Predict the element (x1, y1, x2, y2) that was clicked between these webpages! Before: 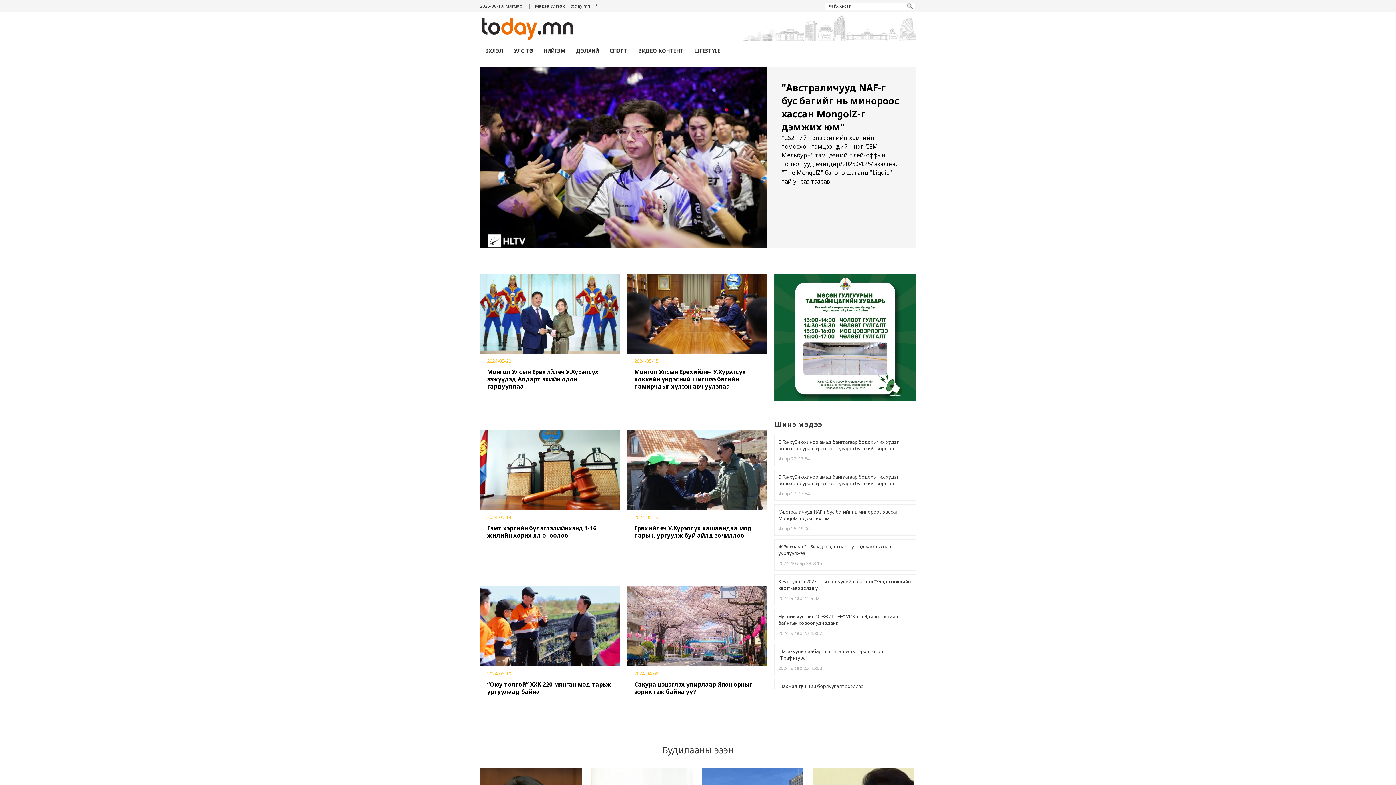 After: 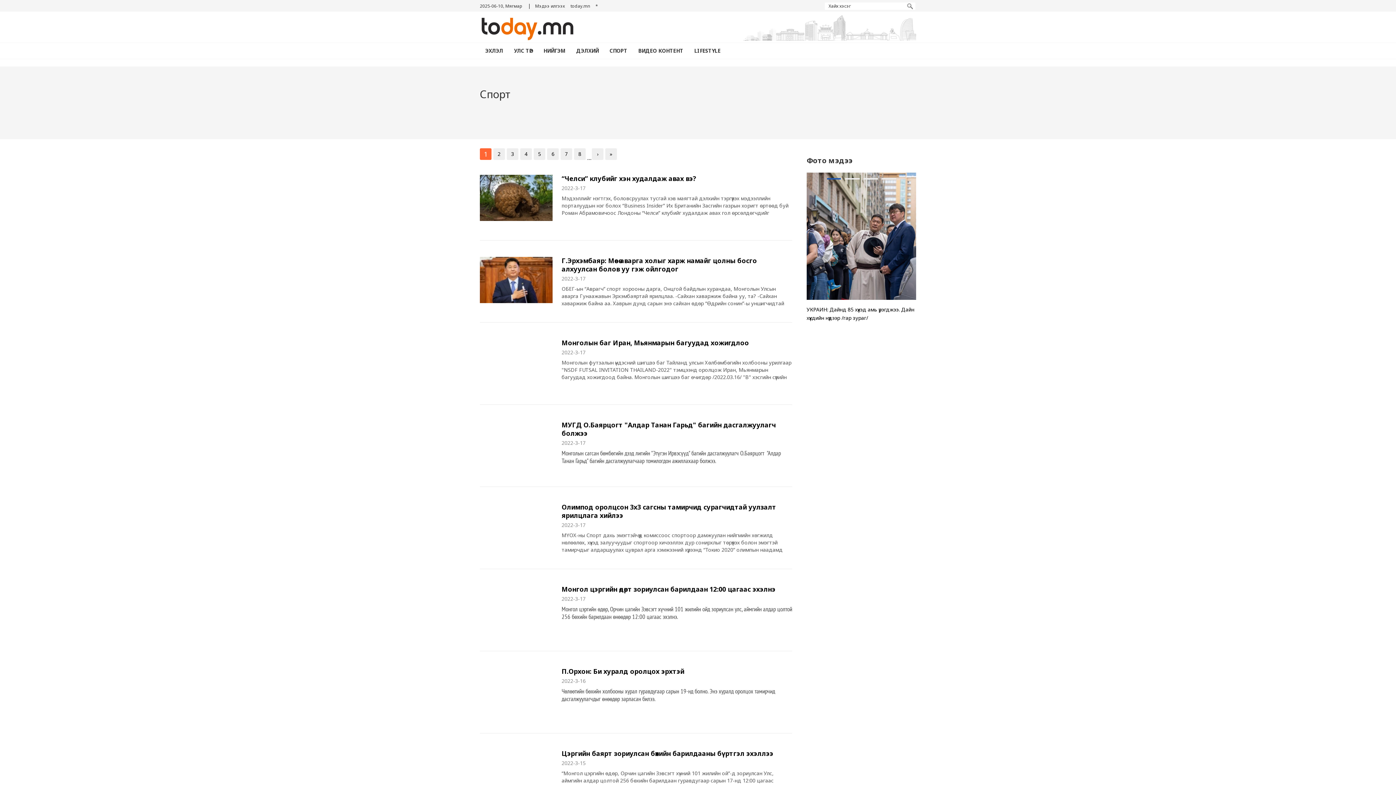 Action: bbox: (604, 42, 633, 58) label: СПОРТ